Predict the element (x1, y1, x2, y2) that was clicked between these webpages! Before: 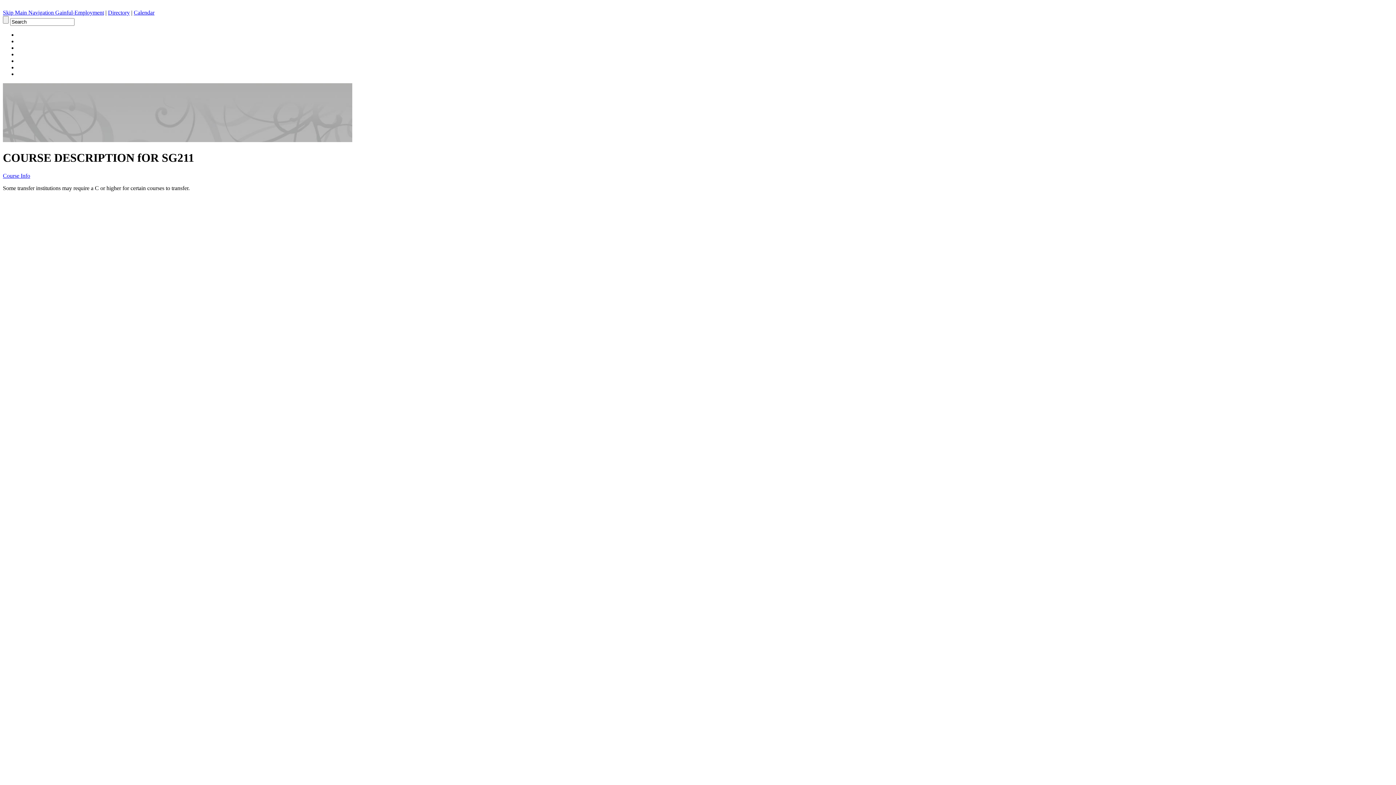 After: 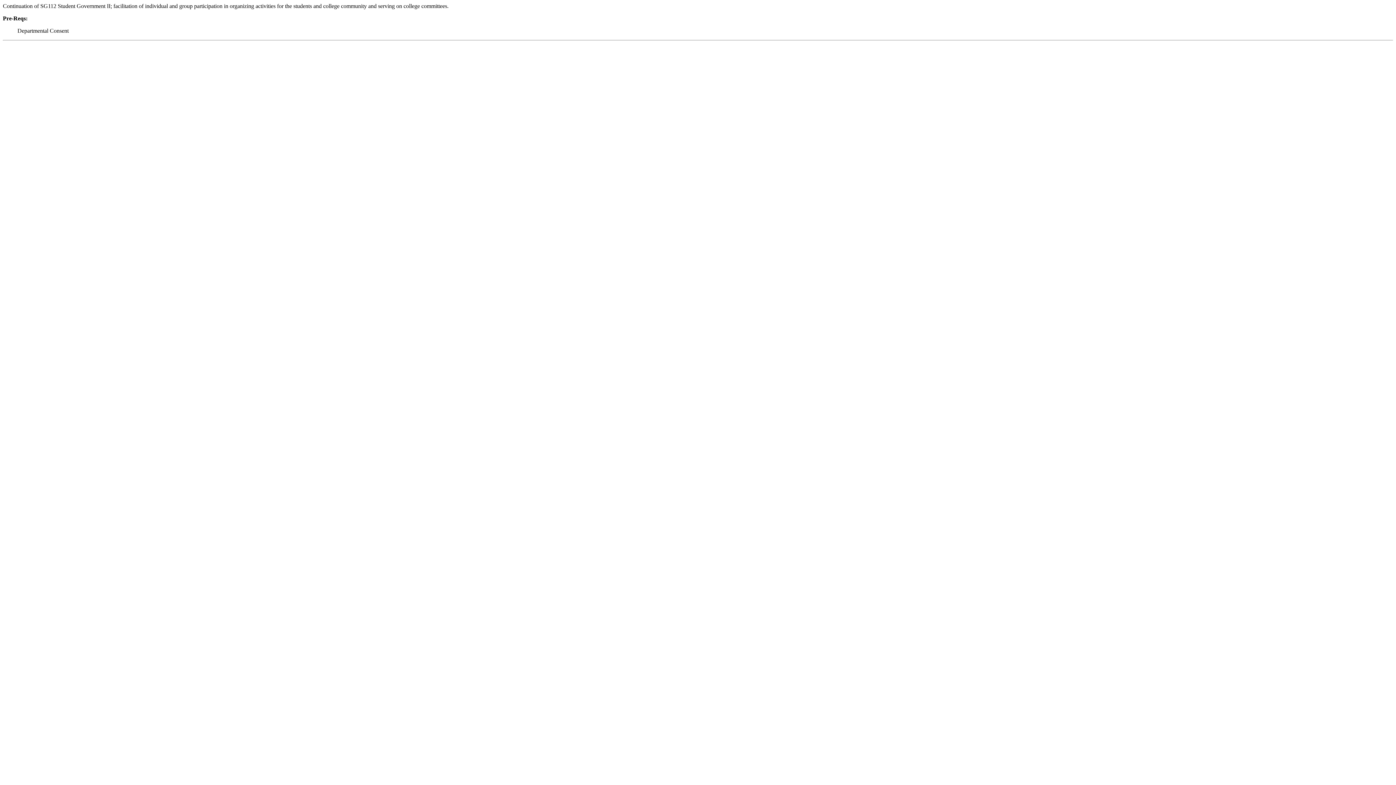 Action: label: Course Info bbox: (2, 172, 30, 178)